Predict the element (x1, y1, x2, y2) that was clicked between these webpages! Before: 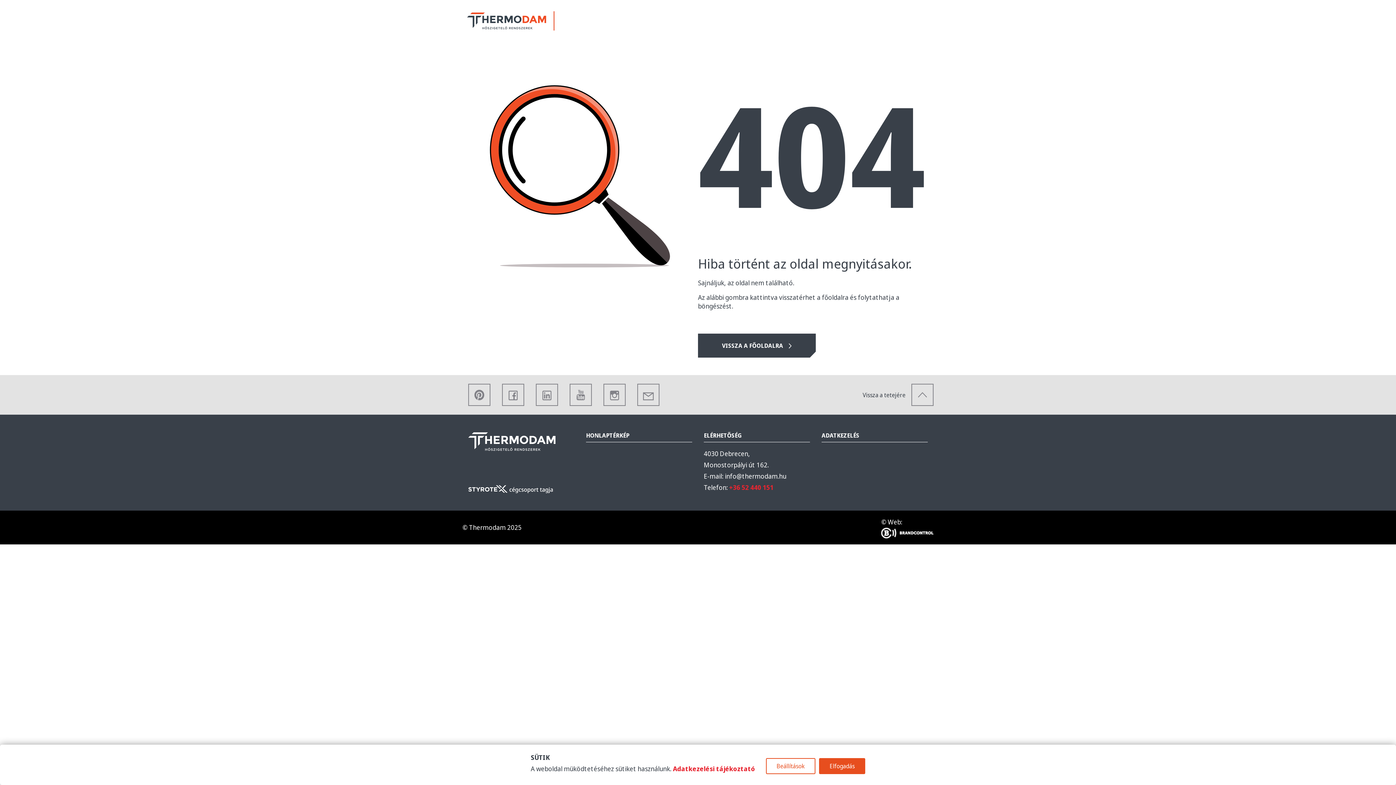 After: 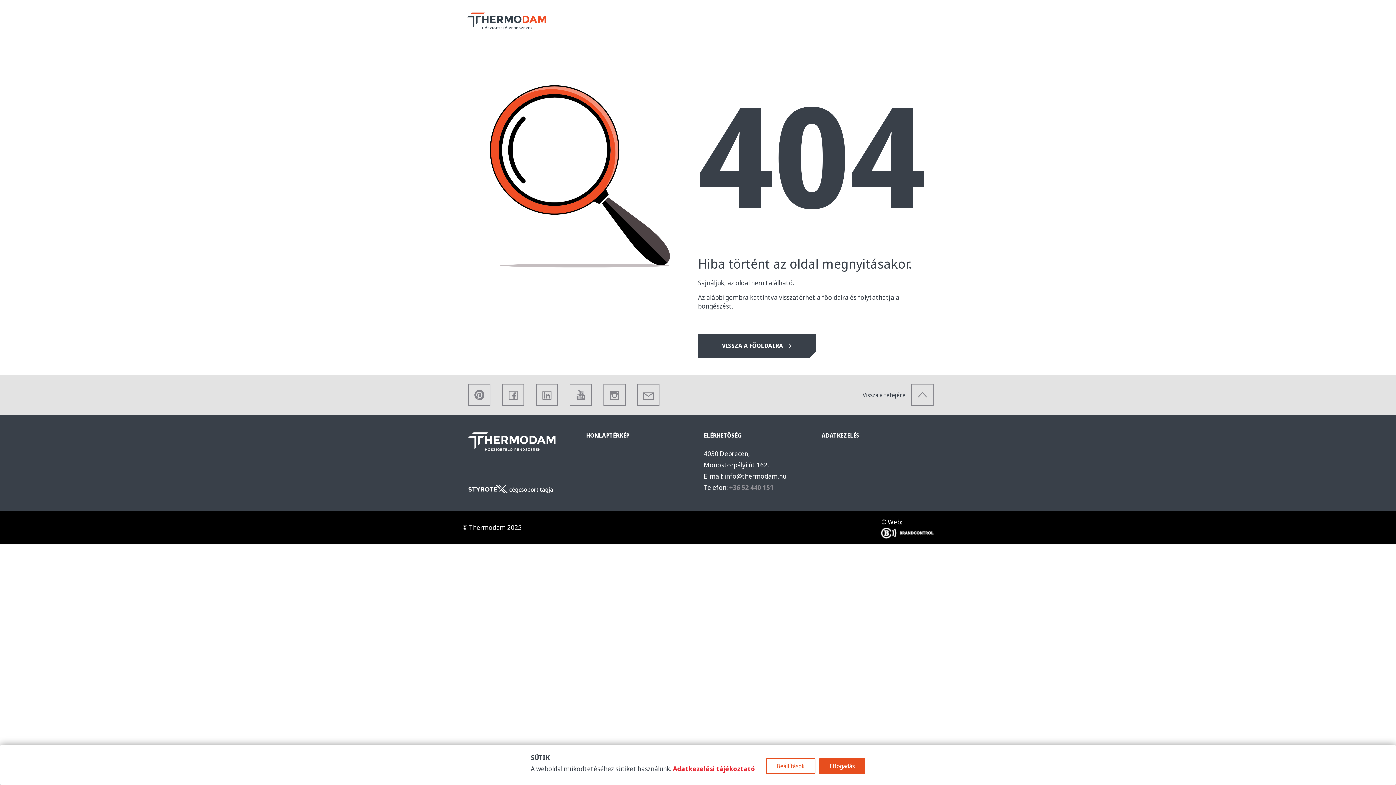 Action: label: +36 52 440 151 bbox: (729, 483, 773, 492)